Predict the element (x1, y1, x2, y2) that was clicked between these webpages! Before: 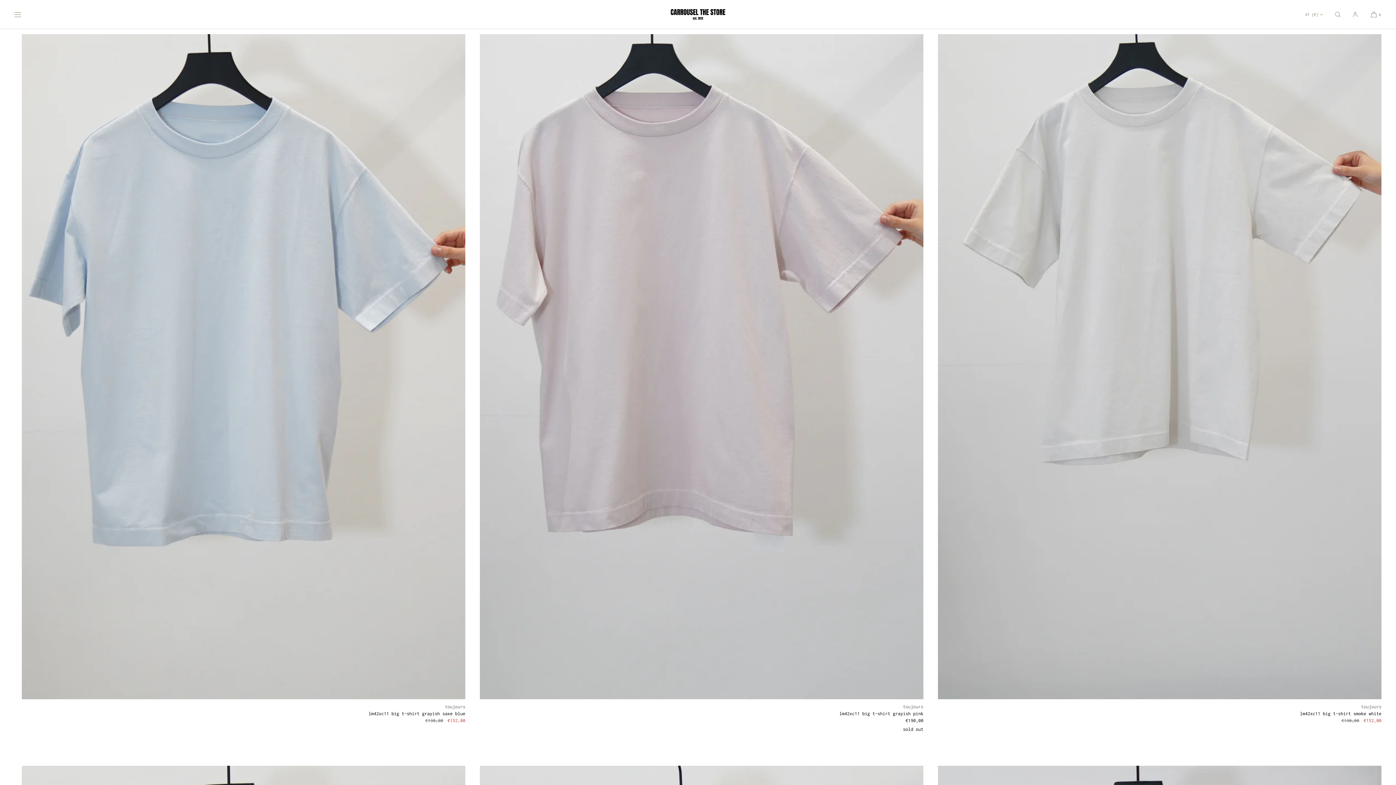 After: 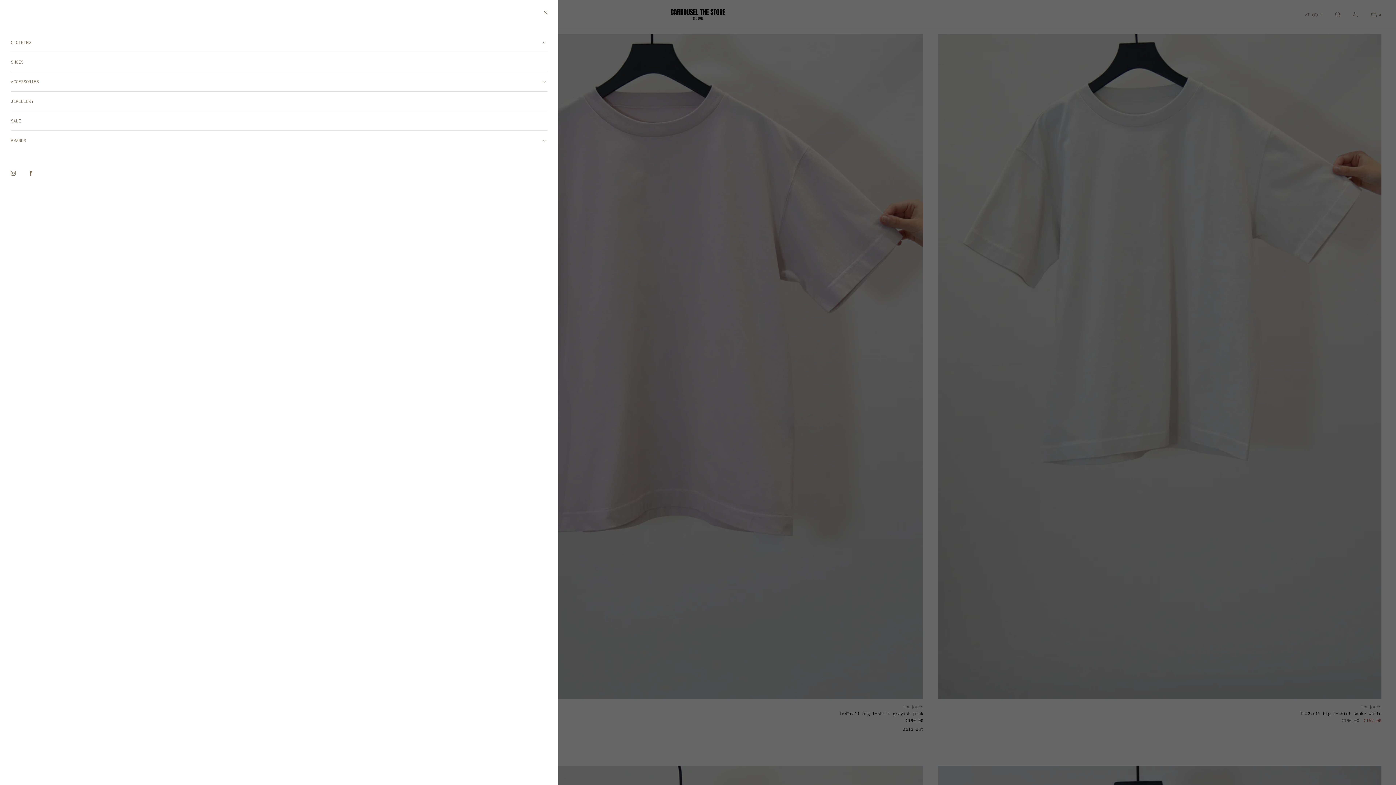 Action: bbox: (14, 0, 32, 28) label: menu